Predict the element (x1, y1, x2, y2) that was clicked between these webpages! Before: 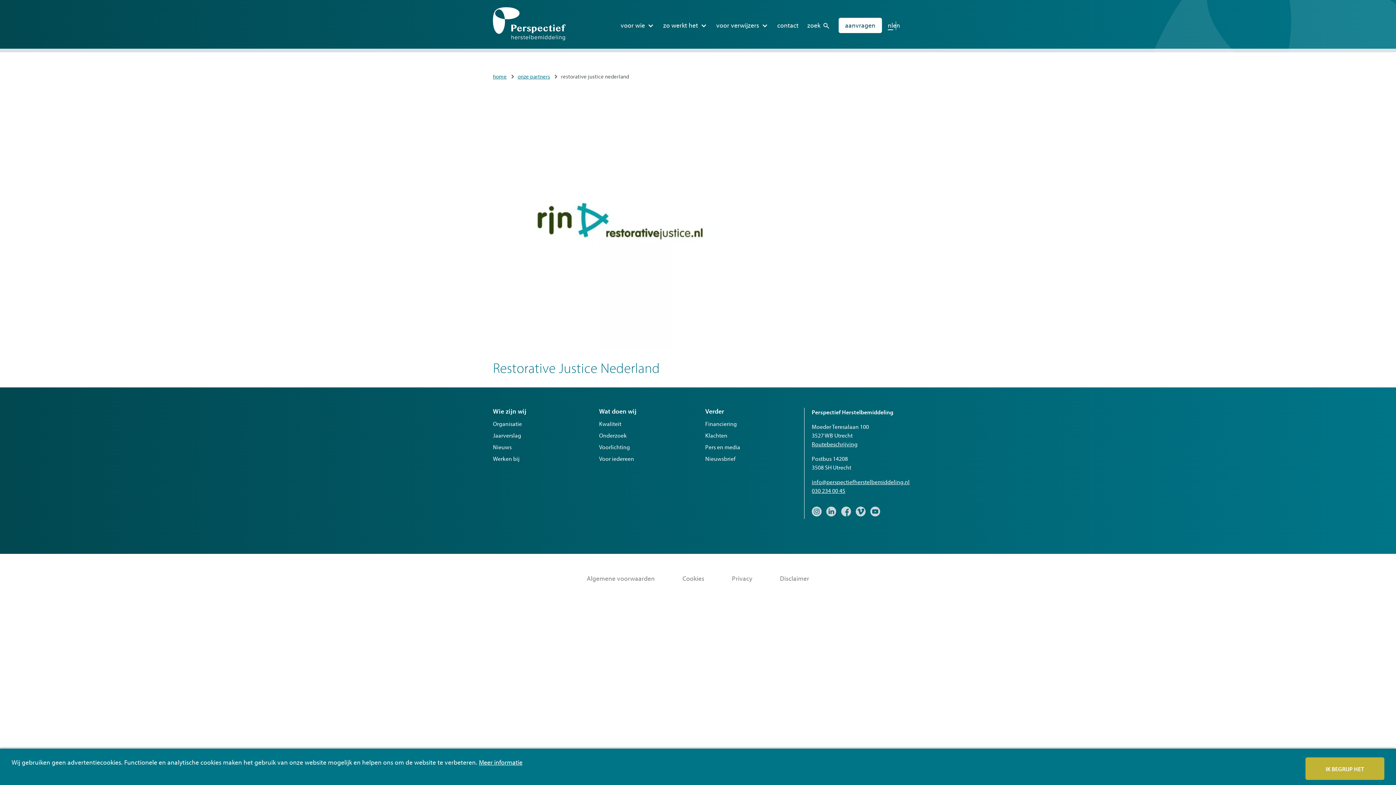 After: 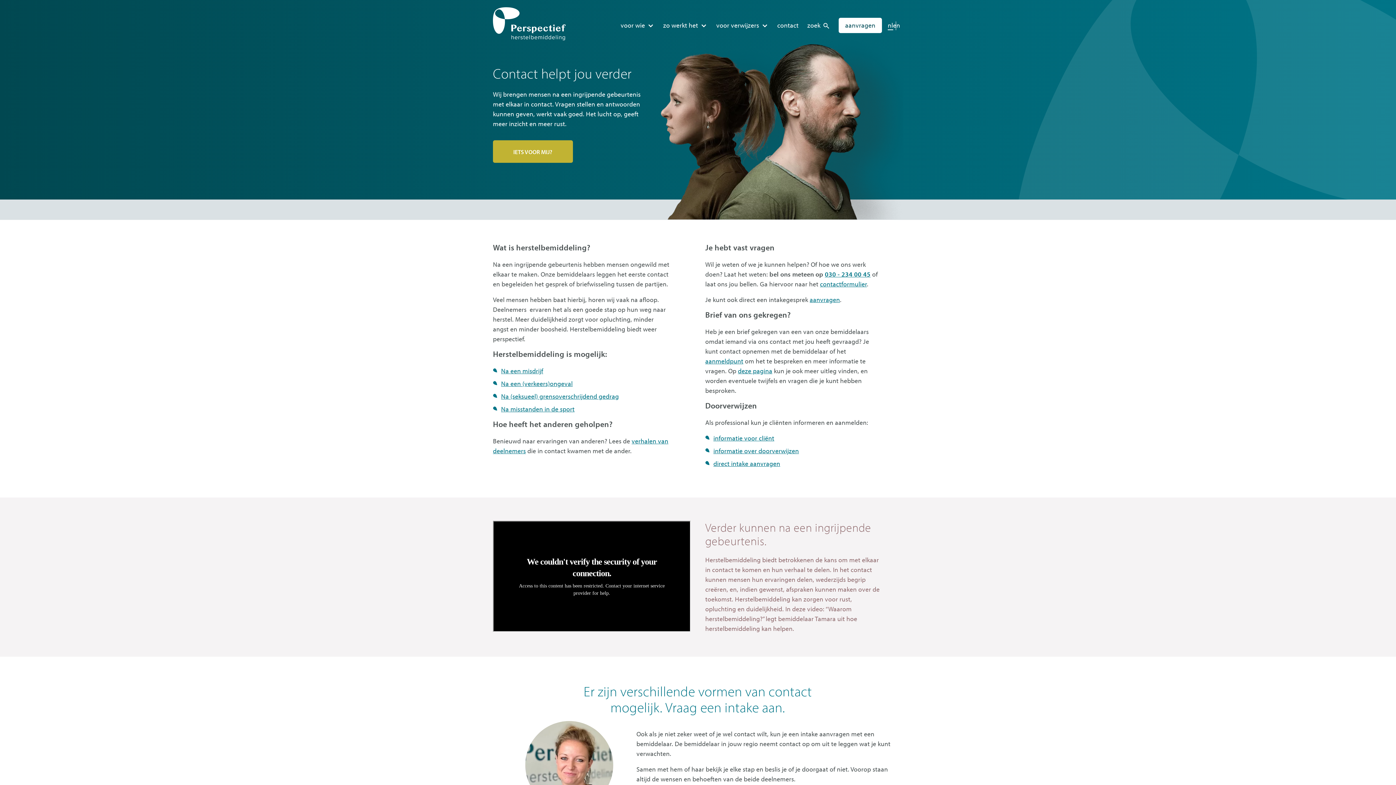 Action: bbox: (493, 34, 566, 42)